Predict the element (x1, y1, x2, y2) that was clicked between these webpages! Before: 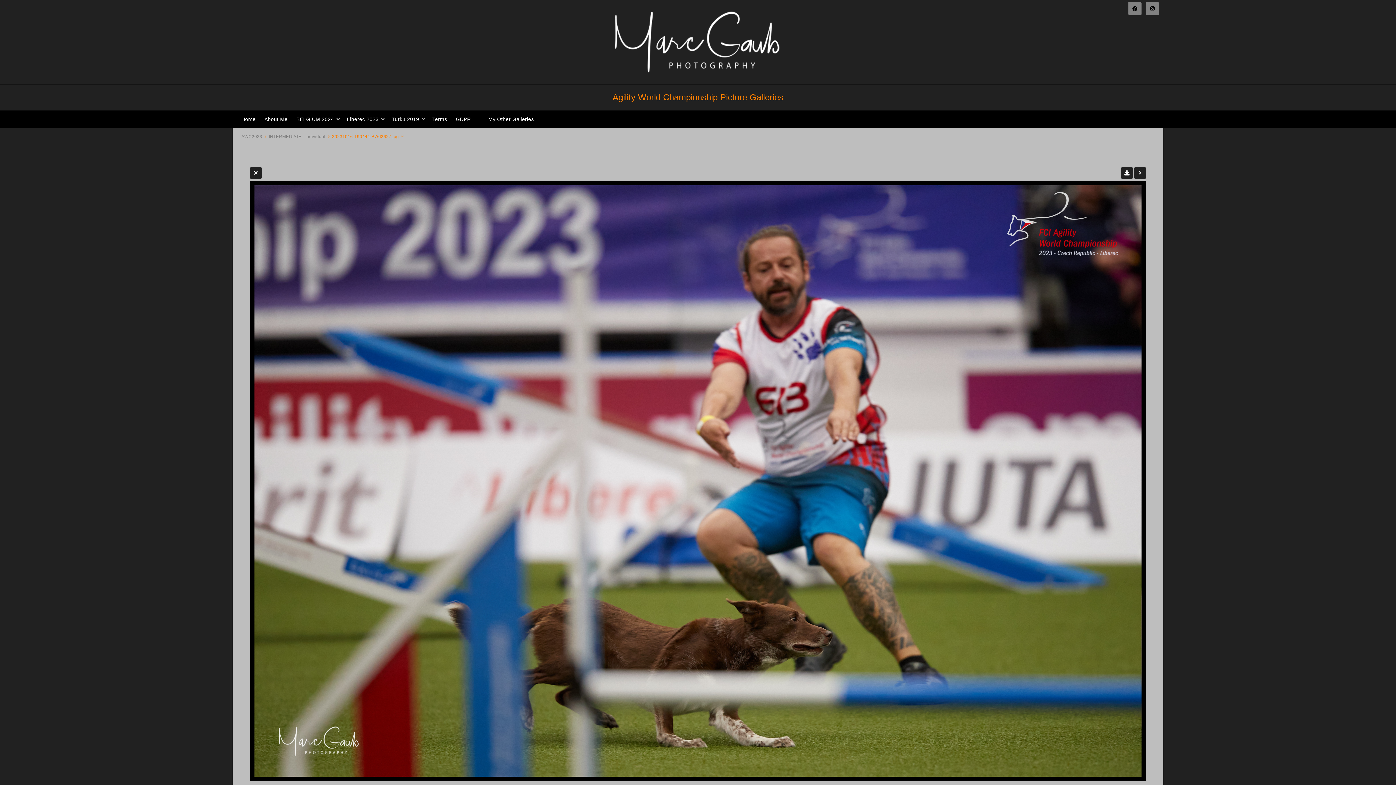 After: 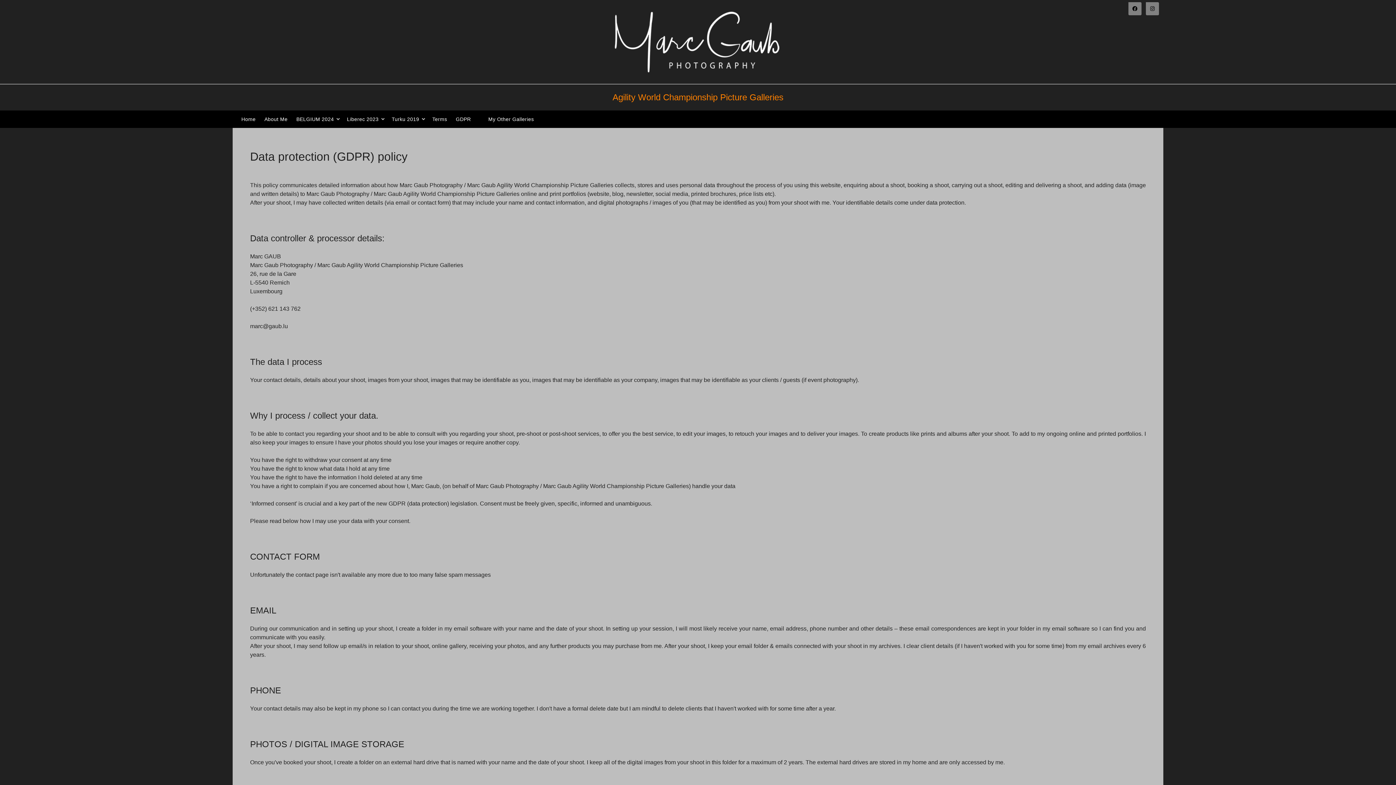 Action: label: GDPR bbox: (451, 112, 475, 125)